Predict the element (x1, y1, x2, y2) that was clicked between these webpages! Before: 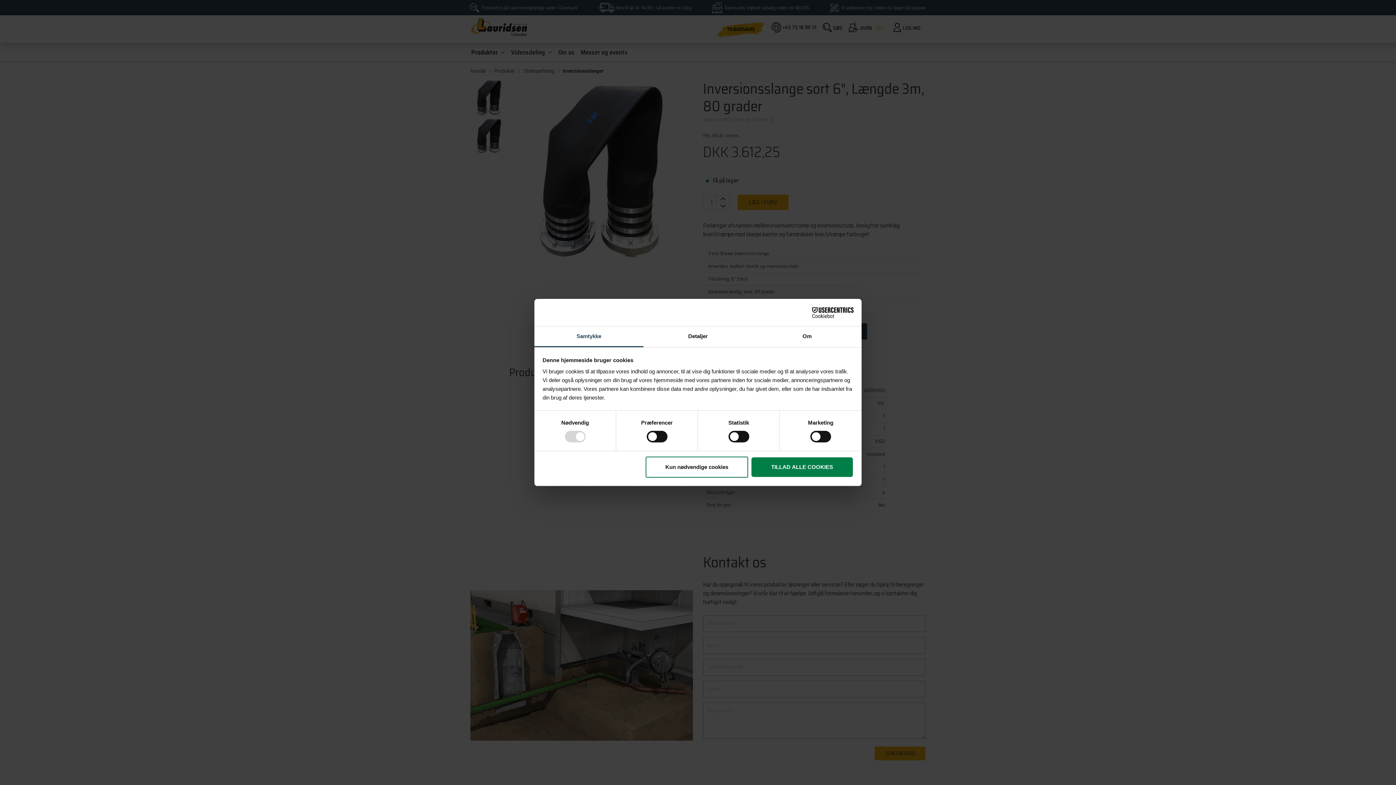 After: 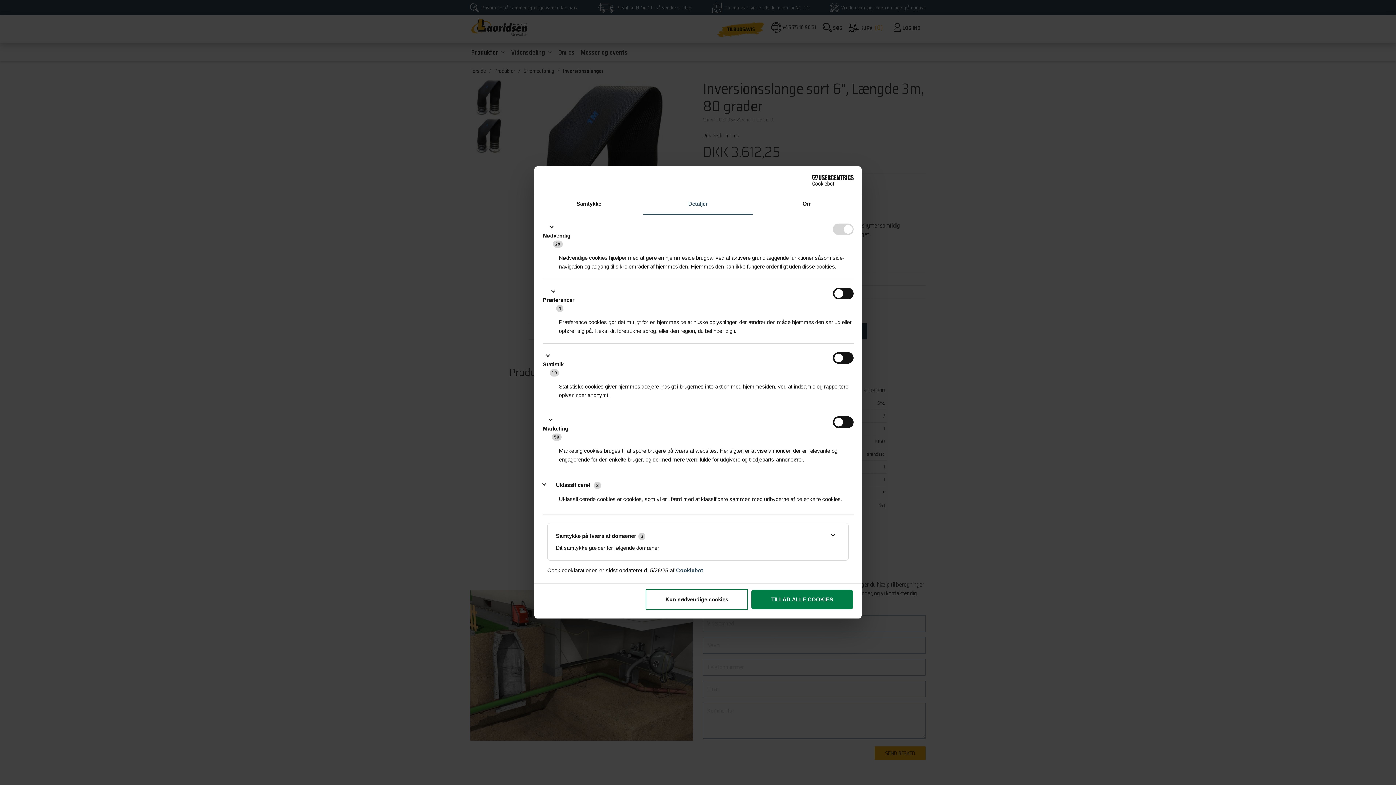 Action: label: Detaljer bbox: (643, 326, 752, 347)